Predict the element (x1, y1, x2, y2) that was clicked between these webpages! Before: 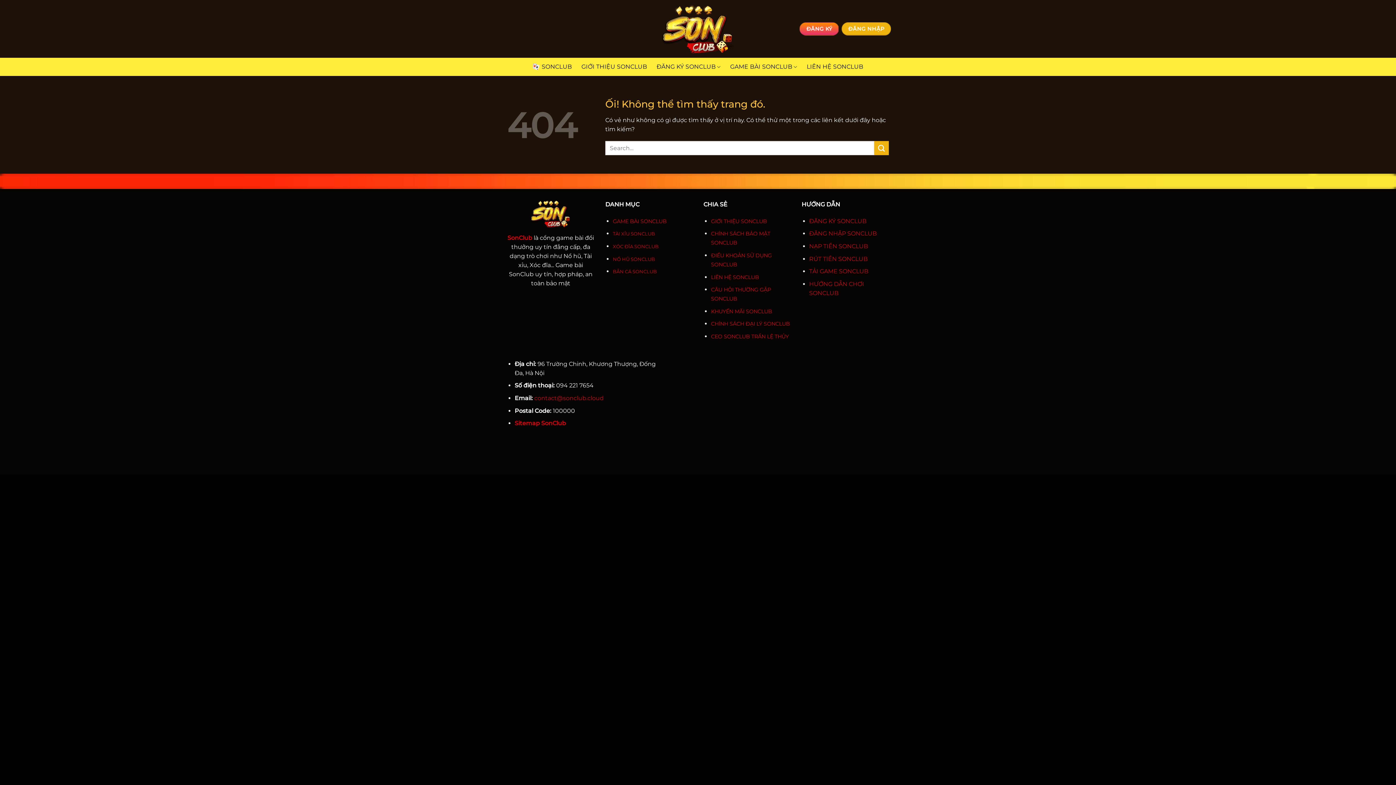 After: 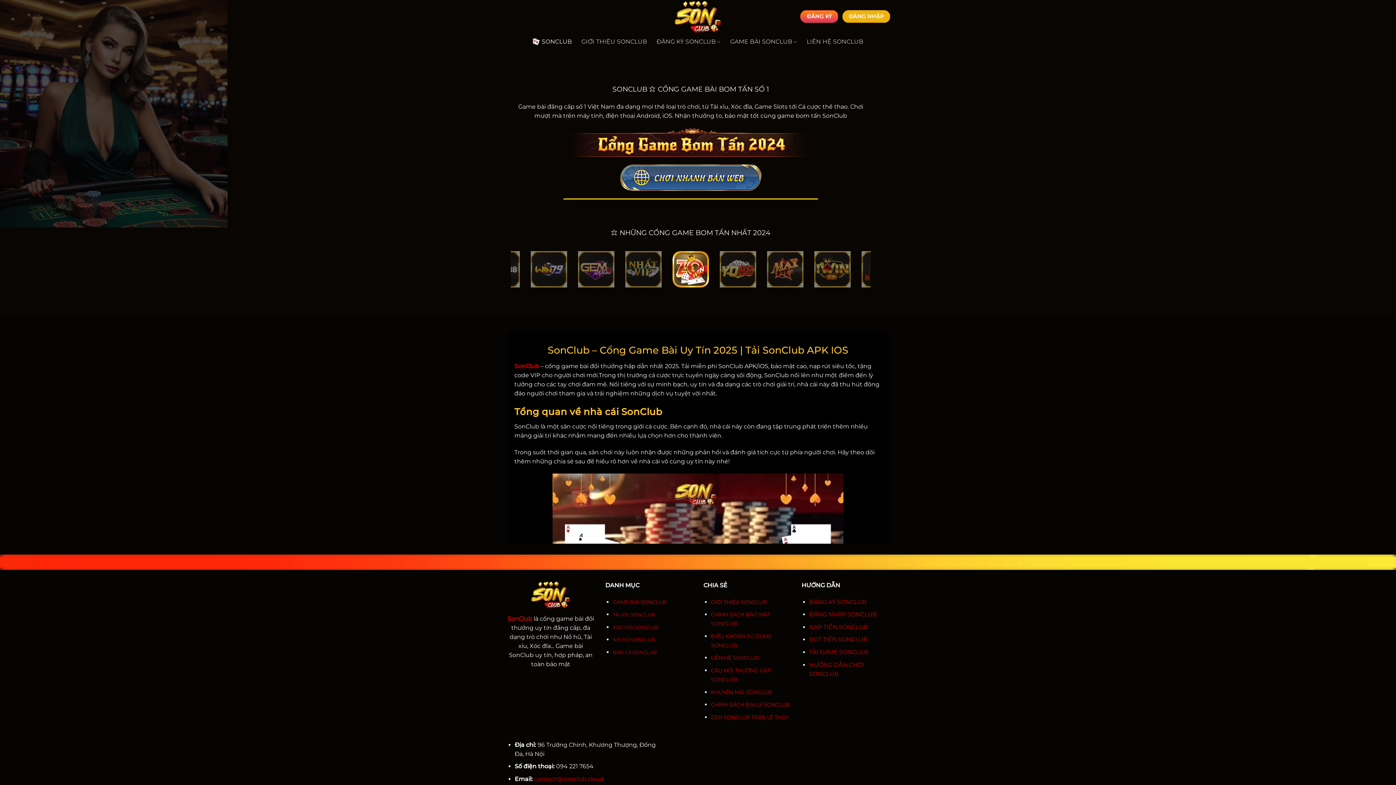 Action: label: SonClub bbox: (507, 234, 532, 241)